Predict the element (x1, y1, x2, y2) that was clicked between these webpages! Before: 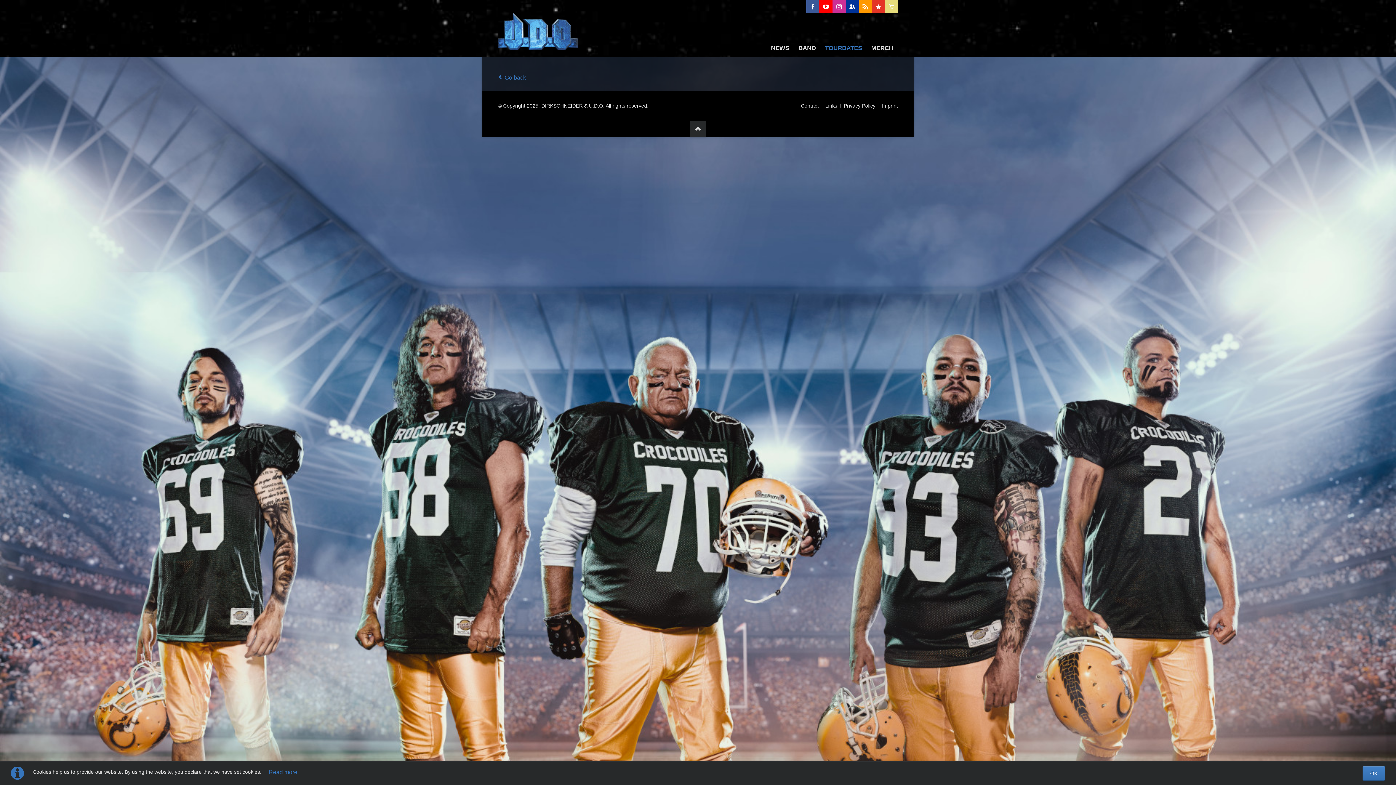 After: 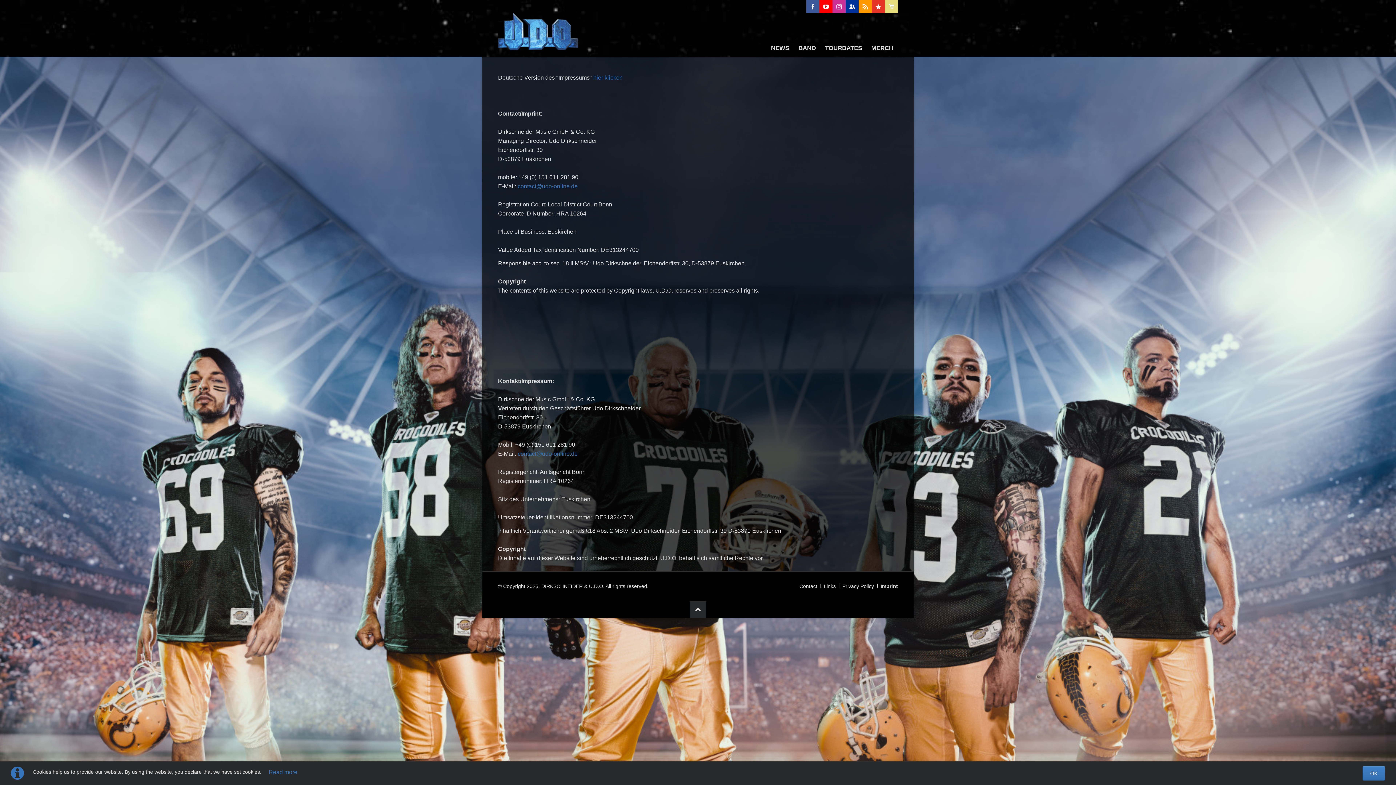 Action: bbox: (882, 102, 898, 108) label: Imprint